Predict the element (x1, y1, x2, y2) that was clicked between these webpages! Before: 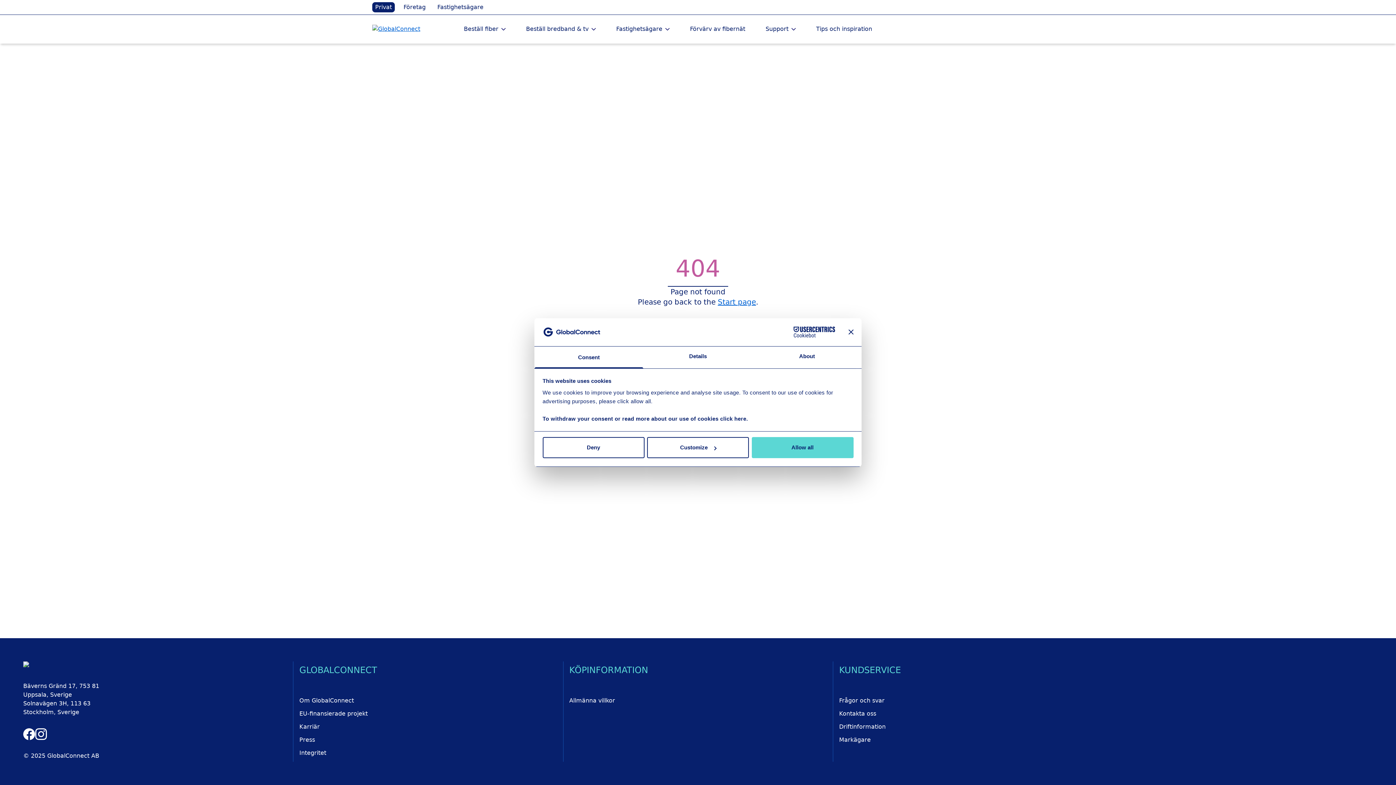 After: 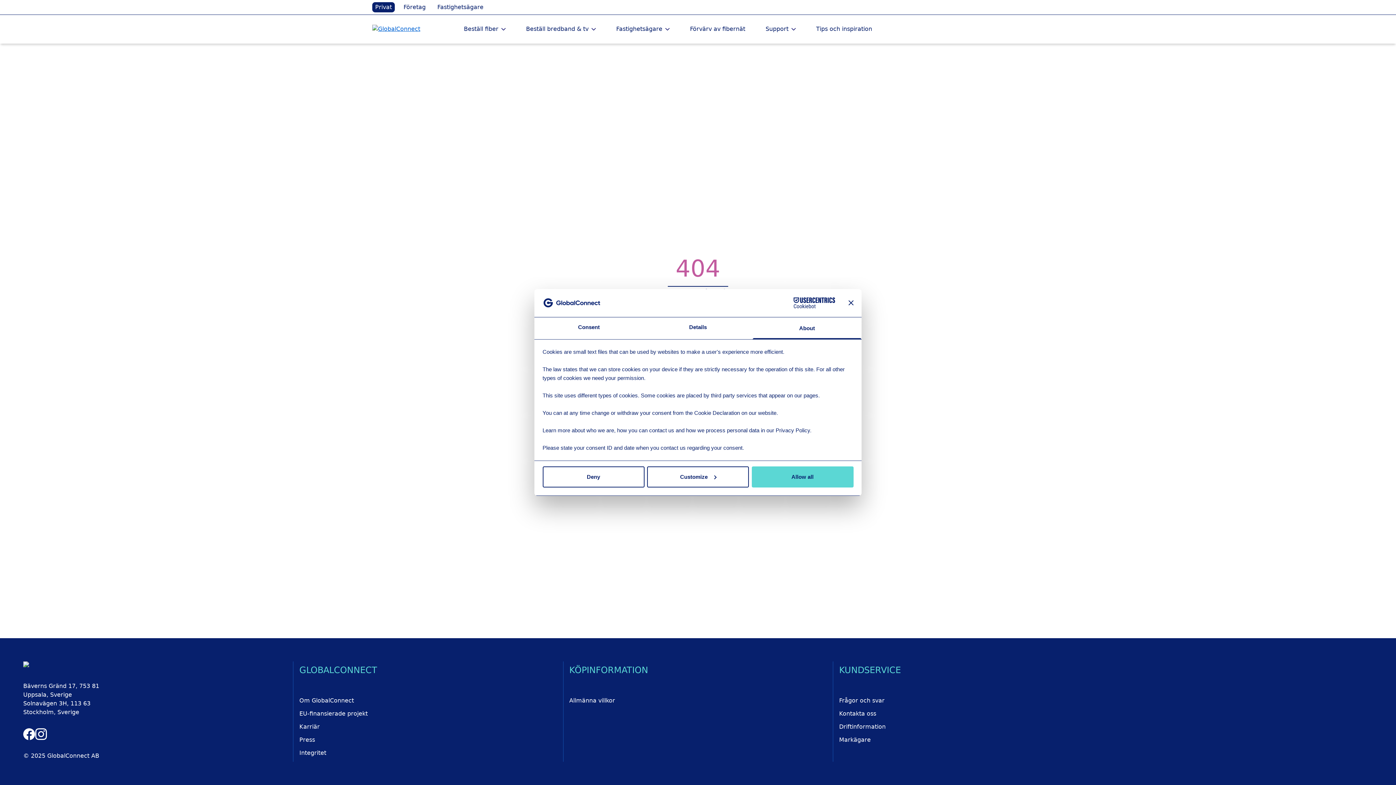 Action: bbox: (752, 346, 861, 368) label: About